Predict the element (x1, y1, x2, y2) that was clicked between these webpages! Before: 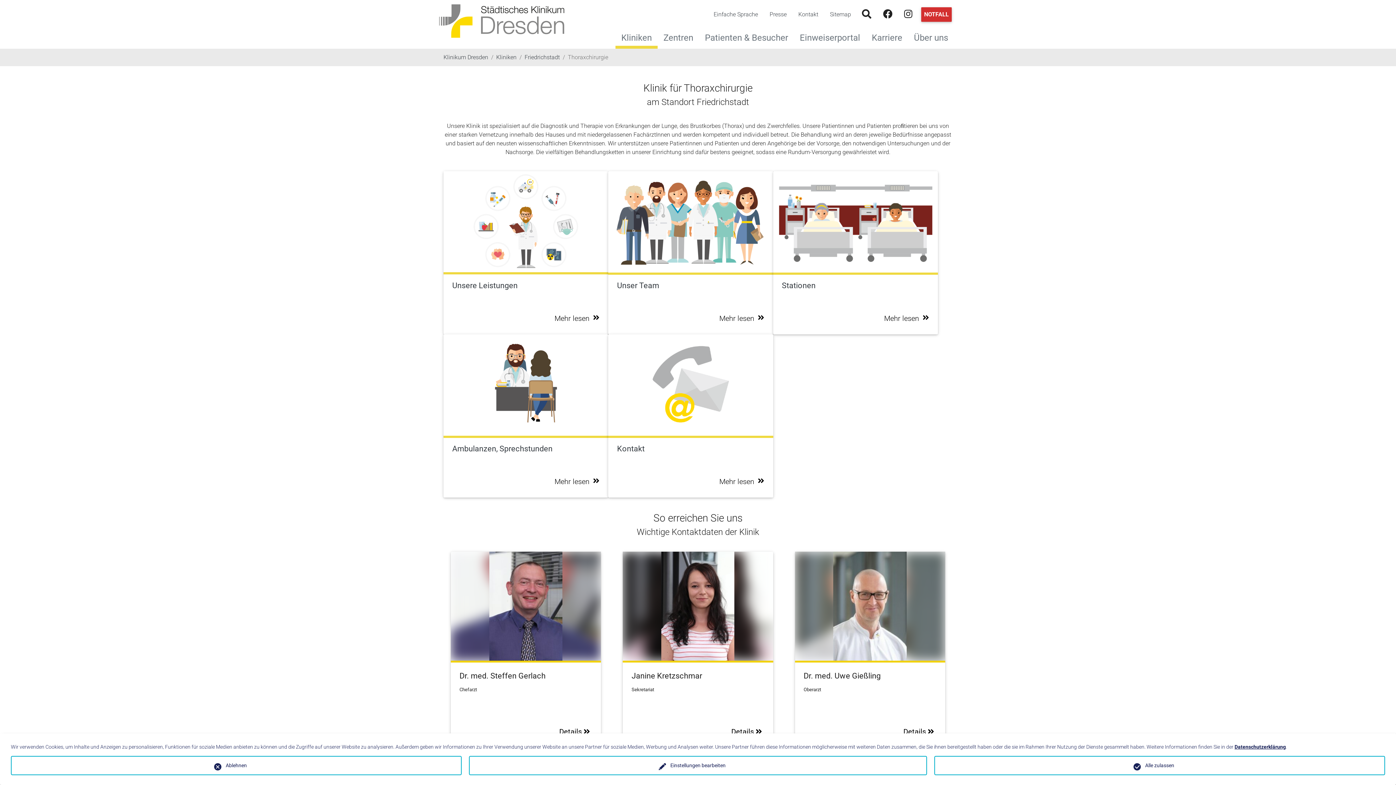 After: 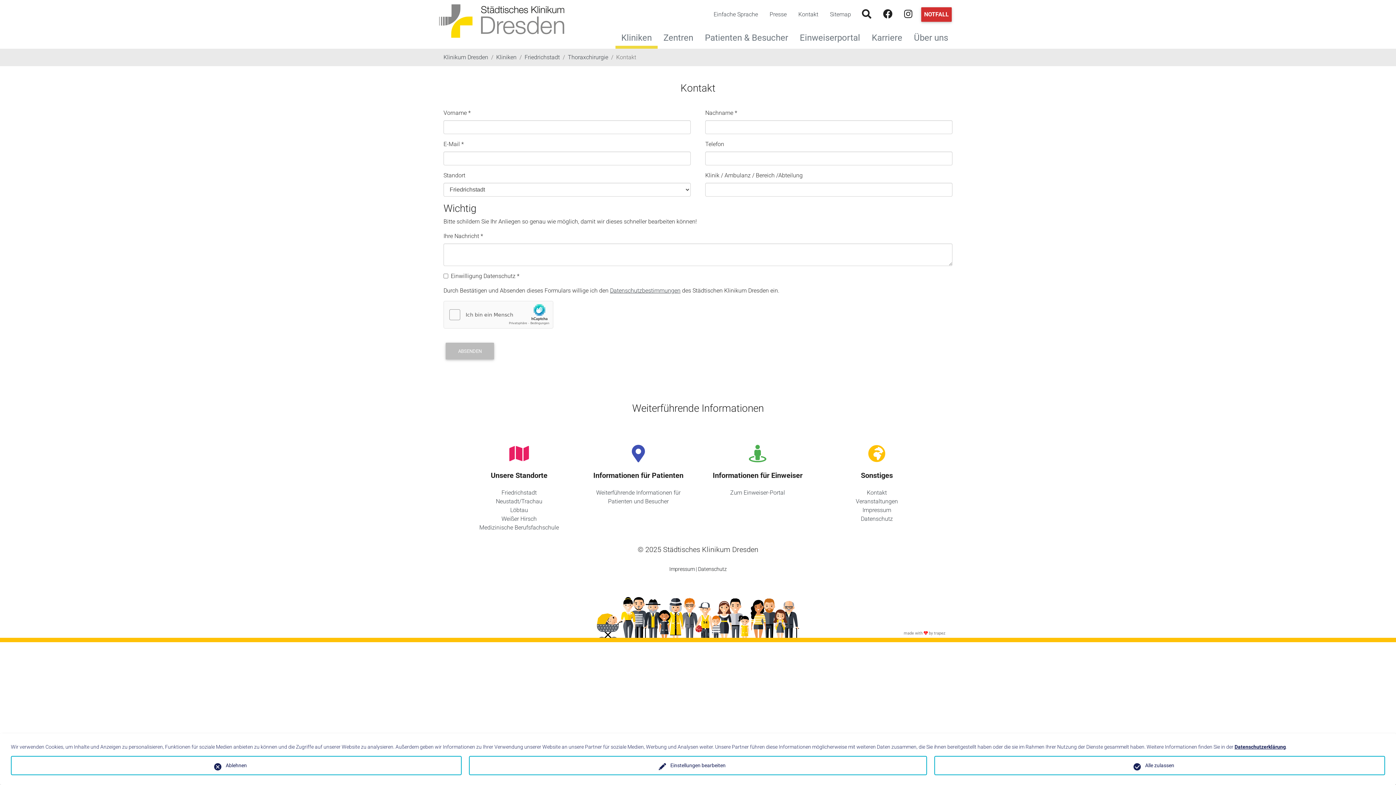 Action: label: Kontakt bbox: (617, 444, 764, 453)